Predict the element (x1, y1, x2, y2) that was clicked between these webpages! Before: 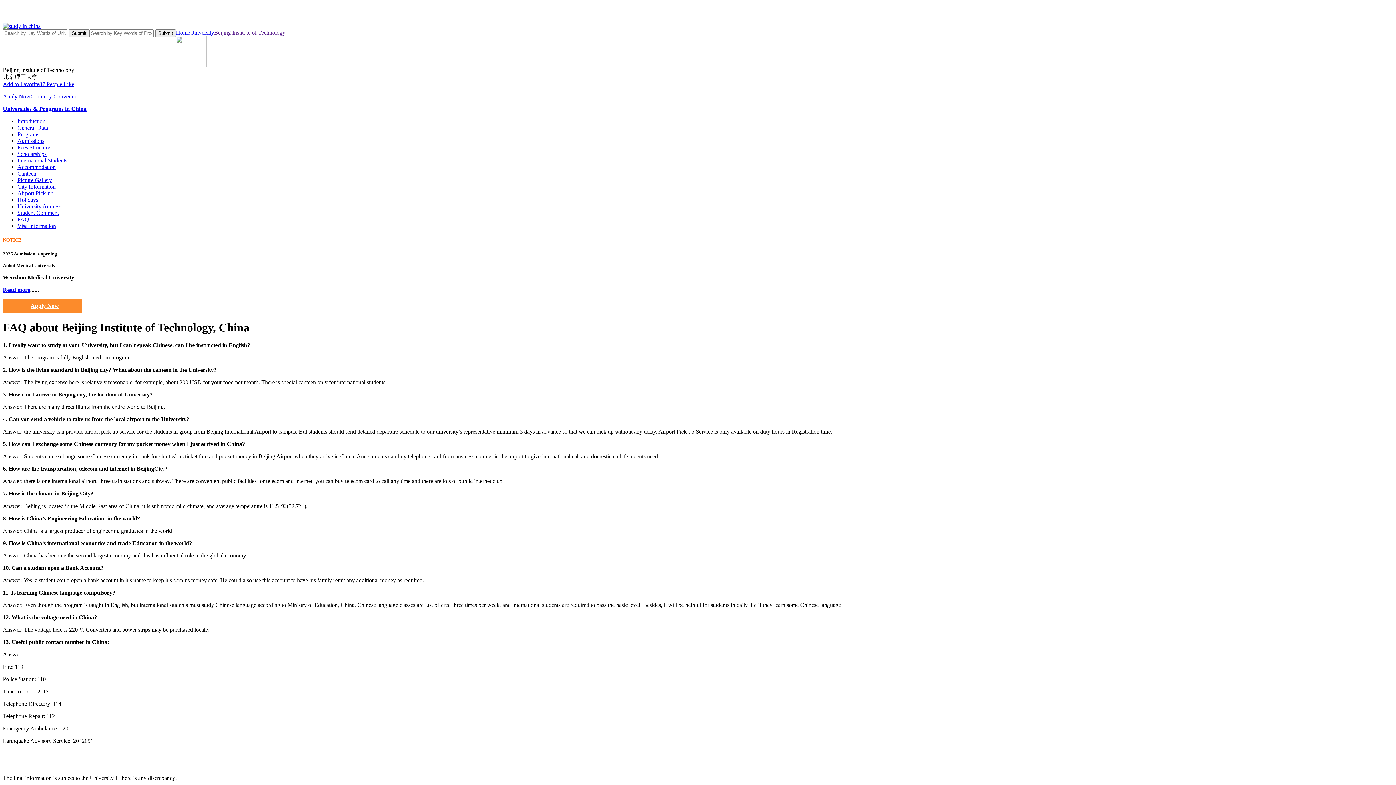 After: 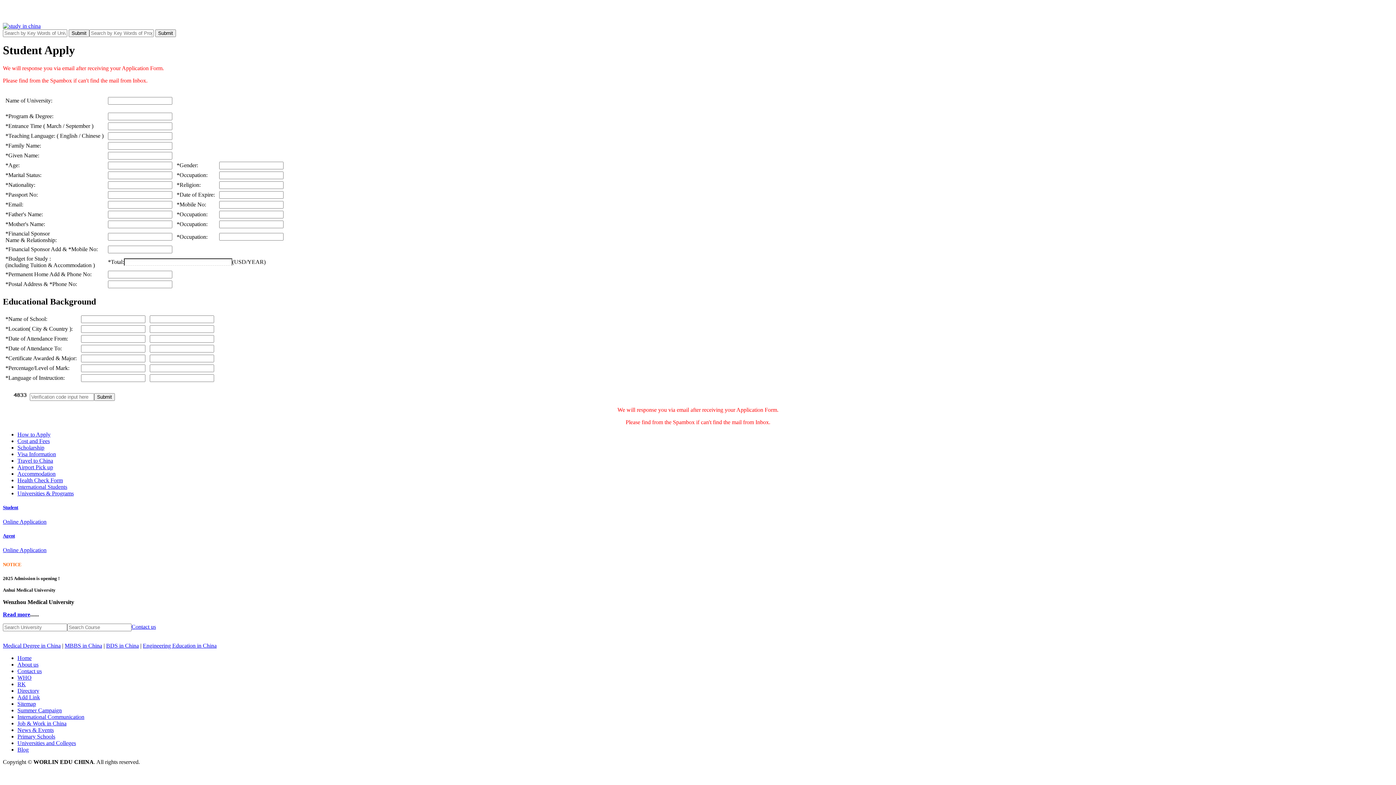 Action: bbox: (2, 93, 30, 99) label: Apply Now